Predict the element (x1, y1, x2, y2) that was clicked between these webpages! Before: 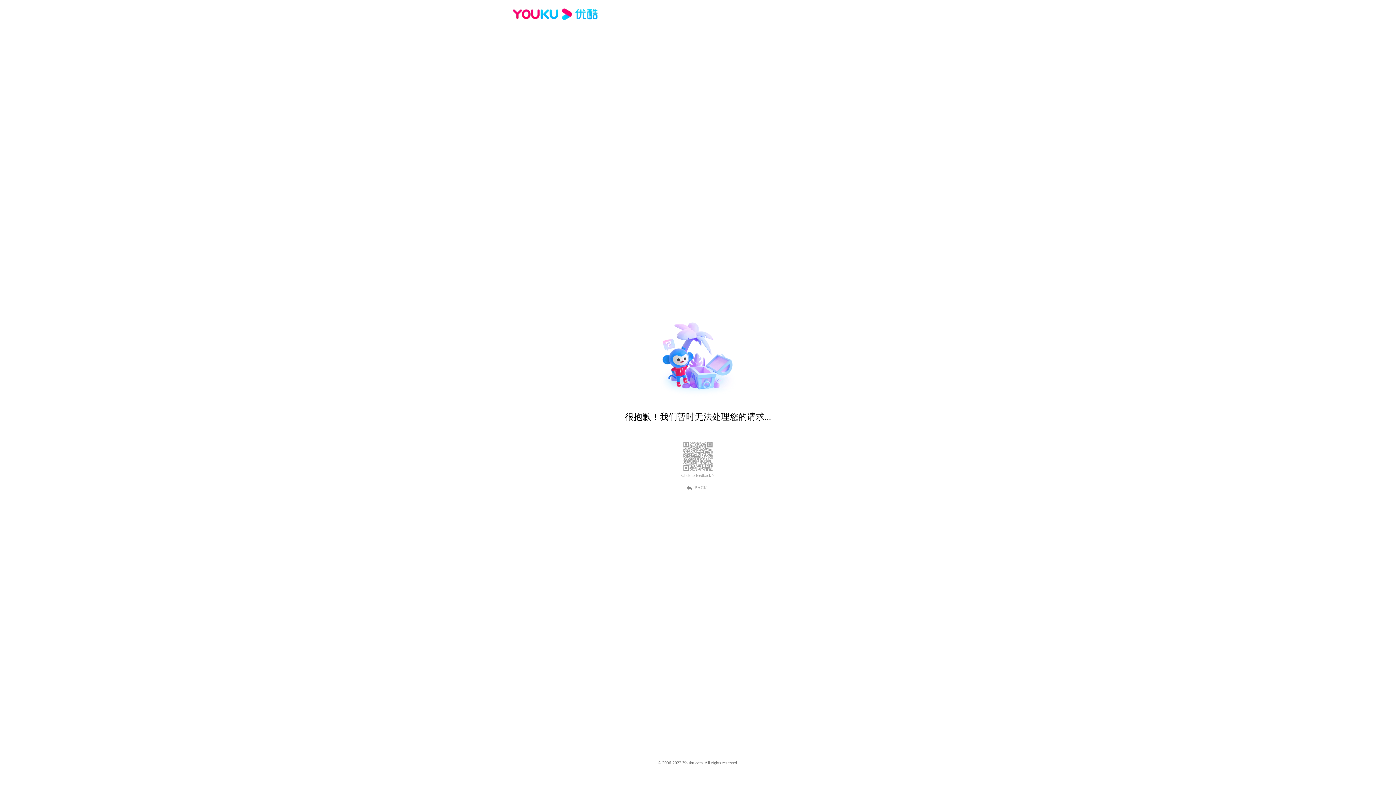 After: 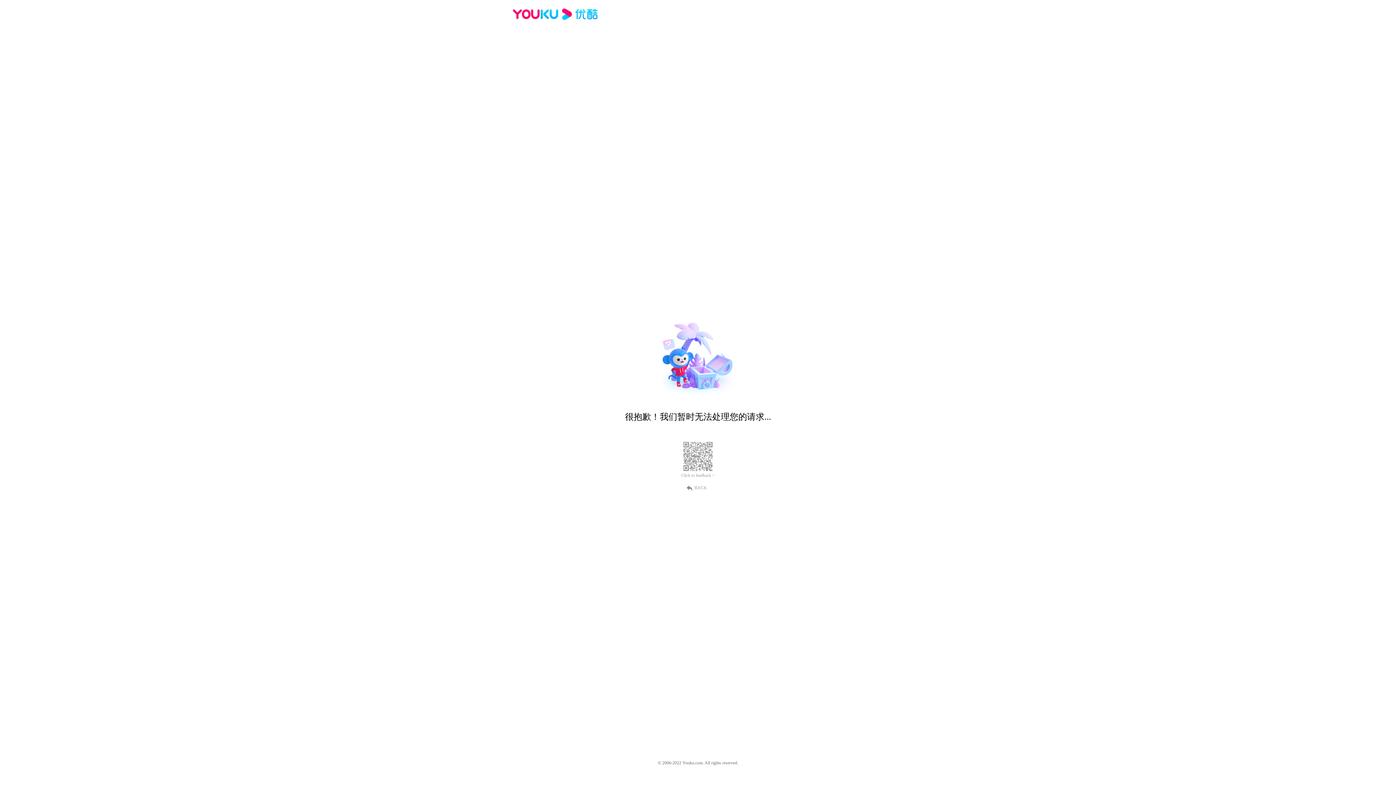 Action: bbox: (681, 473, 714, 478) label: Click to feedback >